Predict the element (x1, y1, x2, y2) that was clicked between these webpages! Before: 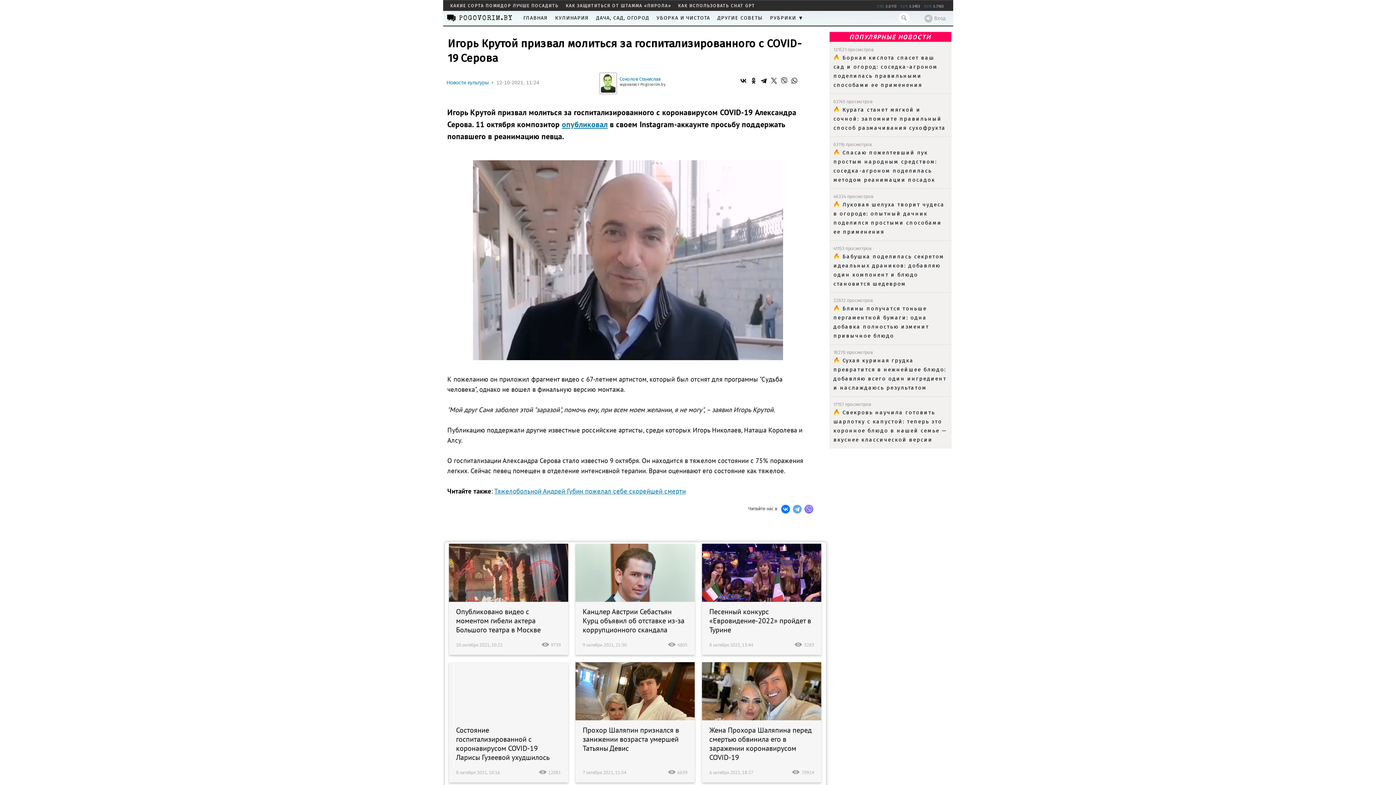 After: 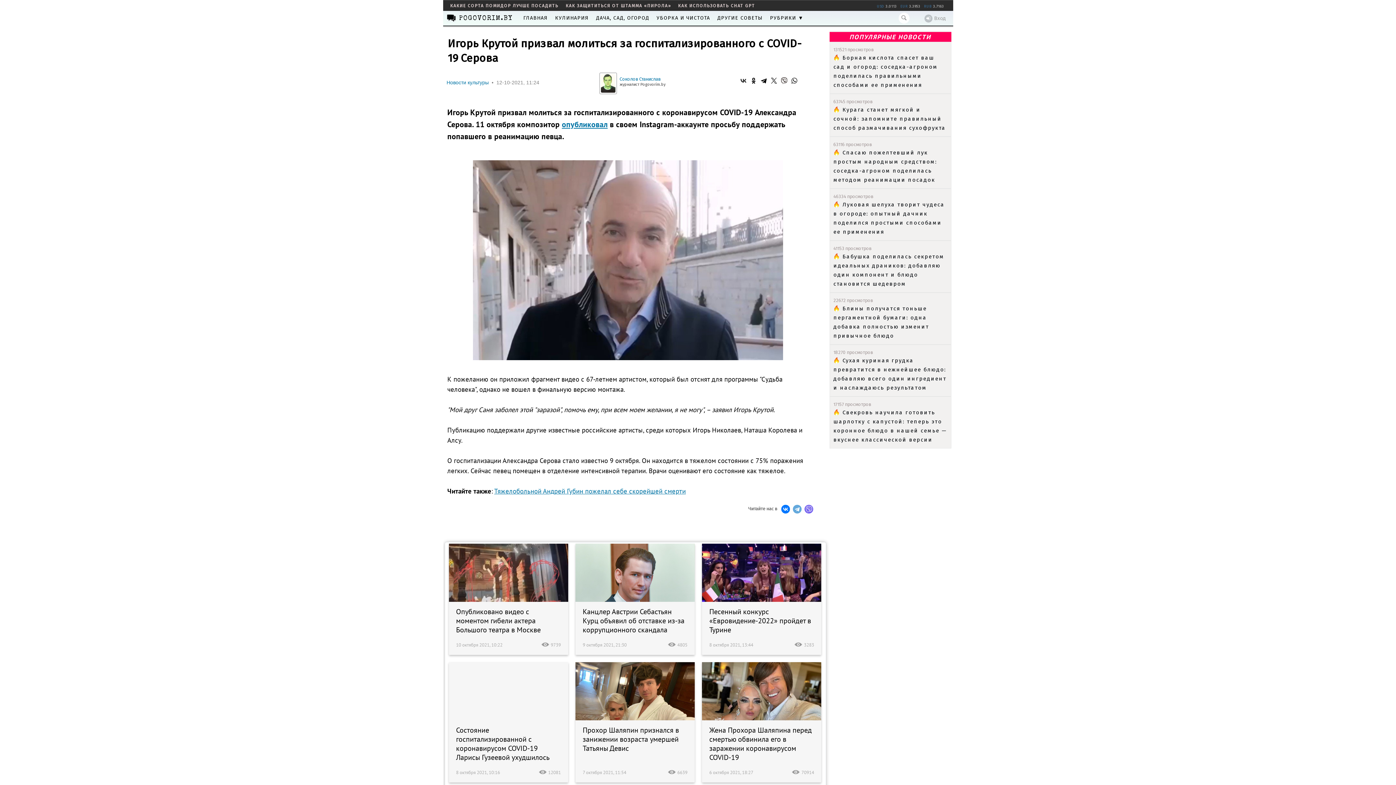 Action: bbox: (739, 76, 747, 85)